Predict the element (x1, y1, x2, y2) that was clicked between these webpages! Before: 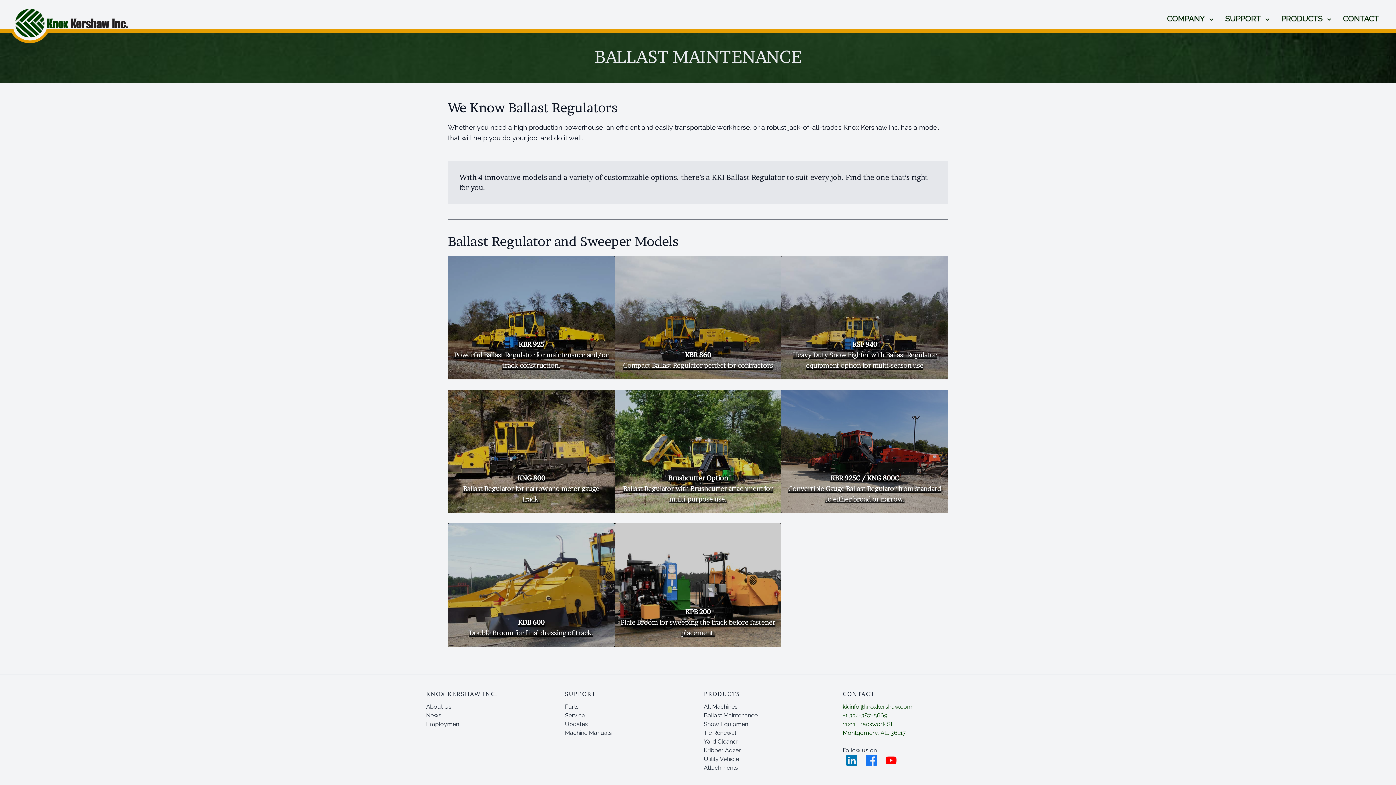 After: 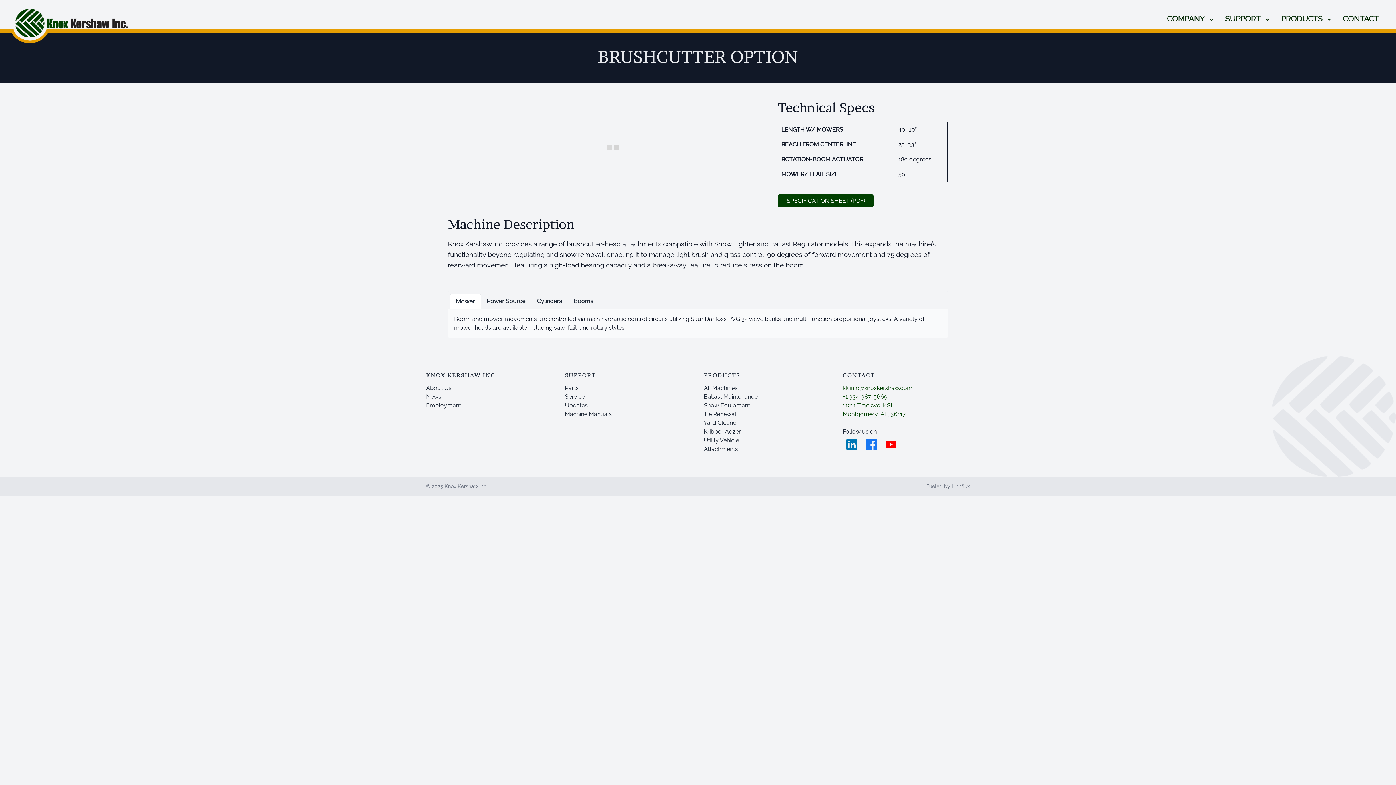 Action: bbox: (704, 764, 738, 771) label: Attachments